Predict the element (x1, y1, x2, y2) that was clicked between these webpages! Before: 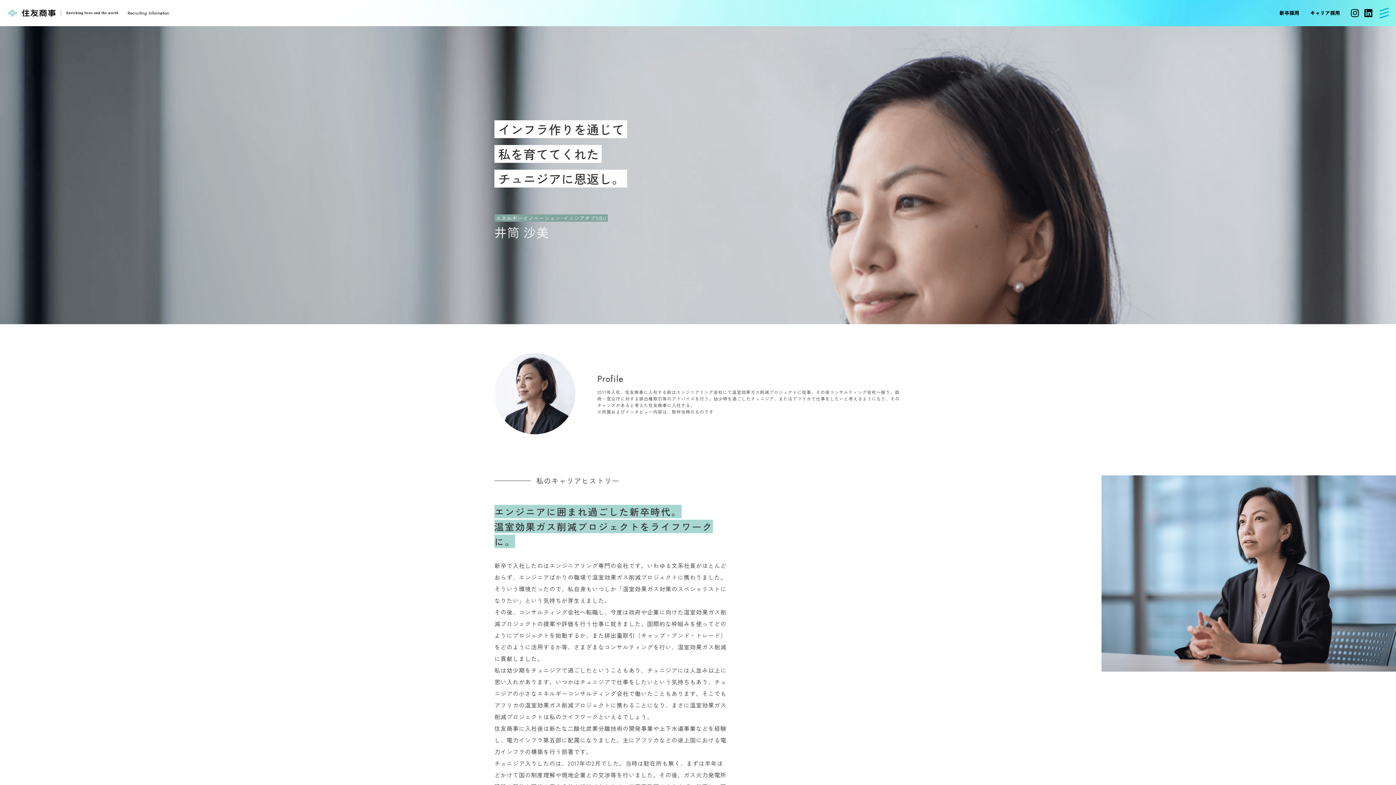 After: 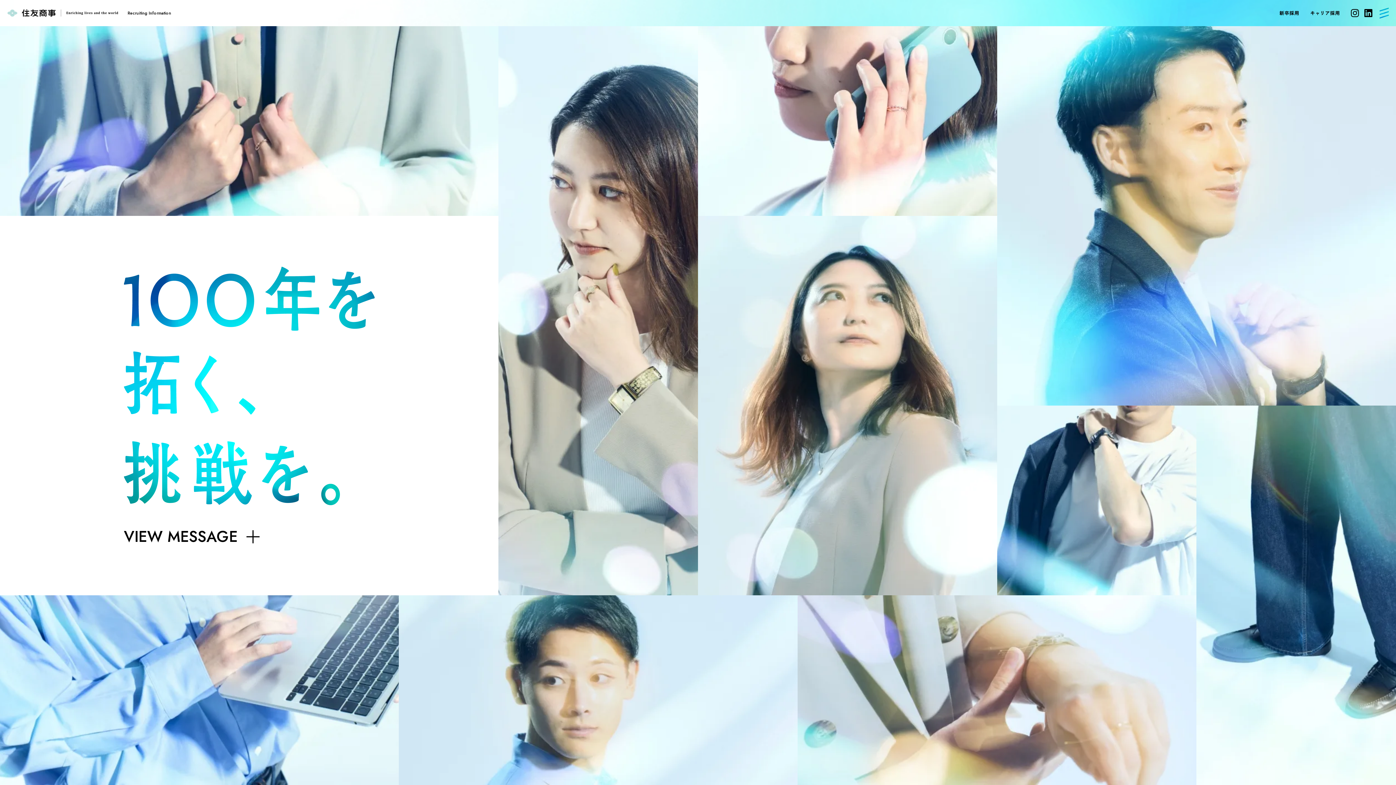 Action: bbox: (7, 9, 118, 16)